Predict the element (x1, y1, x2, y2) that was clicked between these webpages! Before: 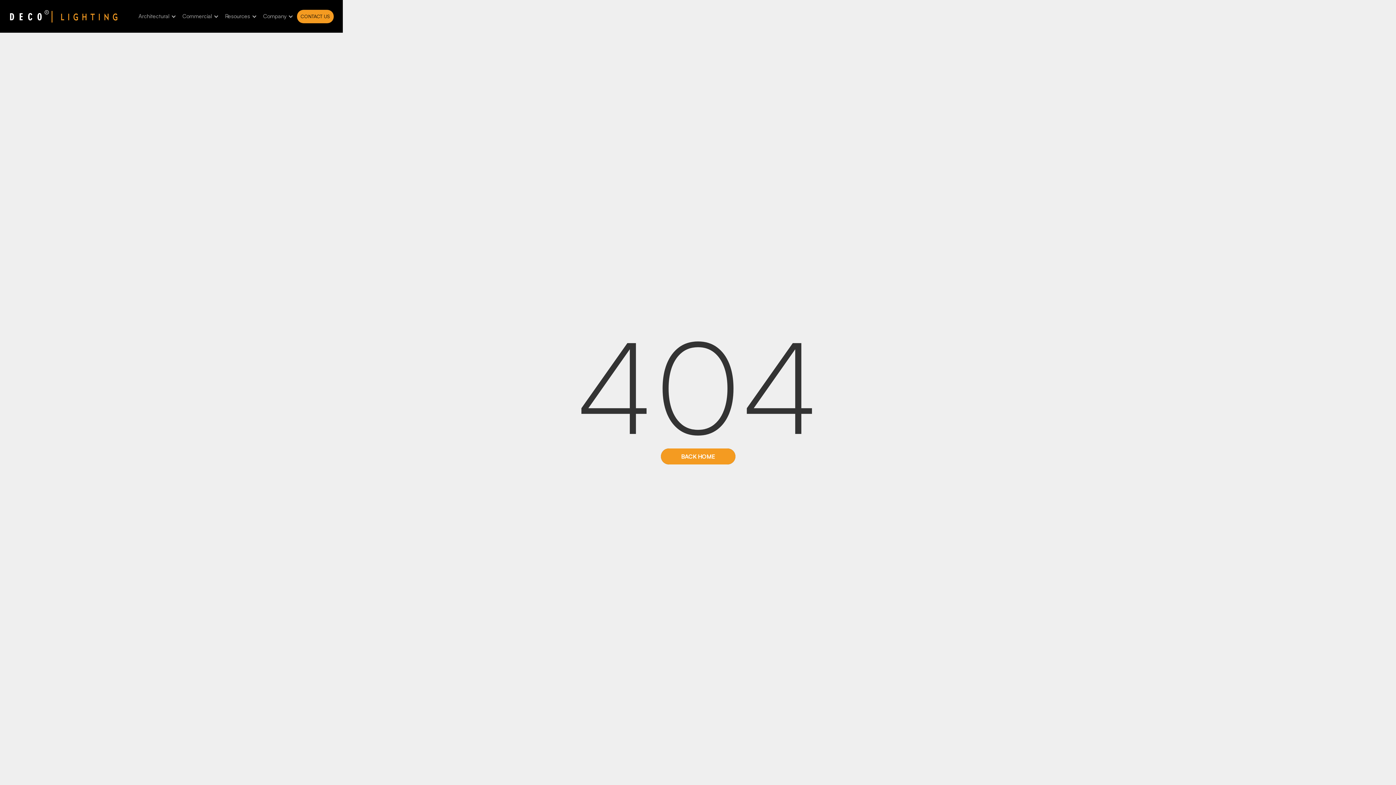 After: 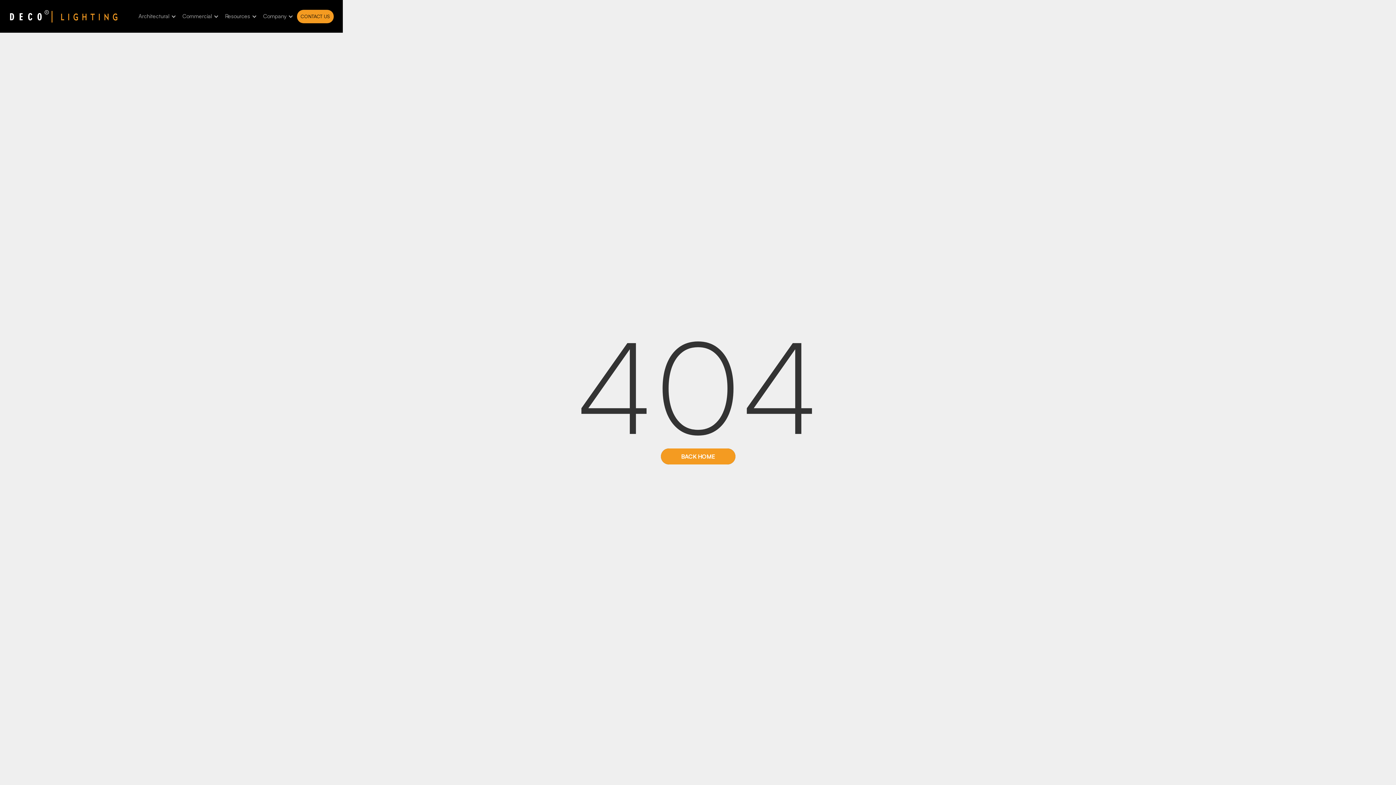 Action: label: Commercial bbox: (178, 5, 220, 27)